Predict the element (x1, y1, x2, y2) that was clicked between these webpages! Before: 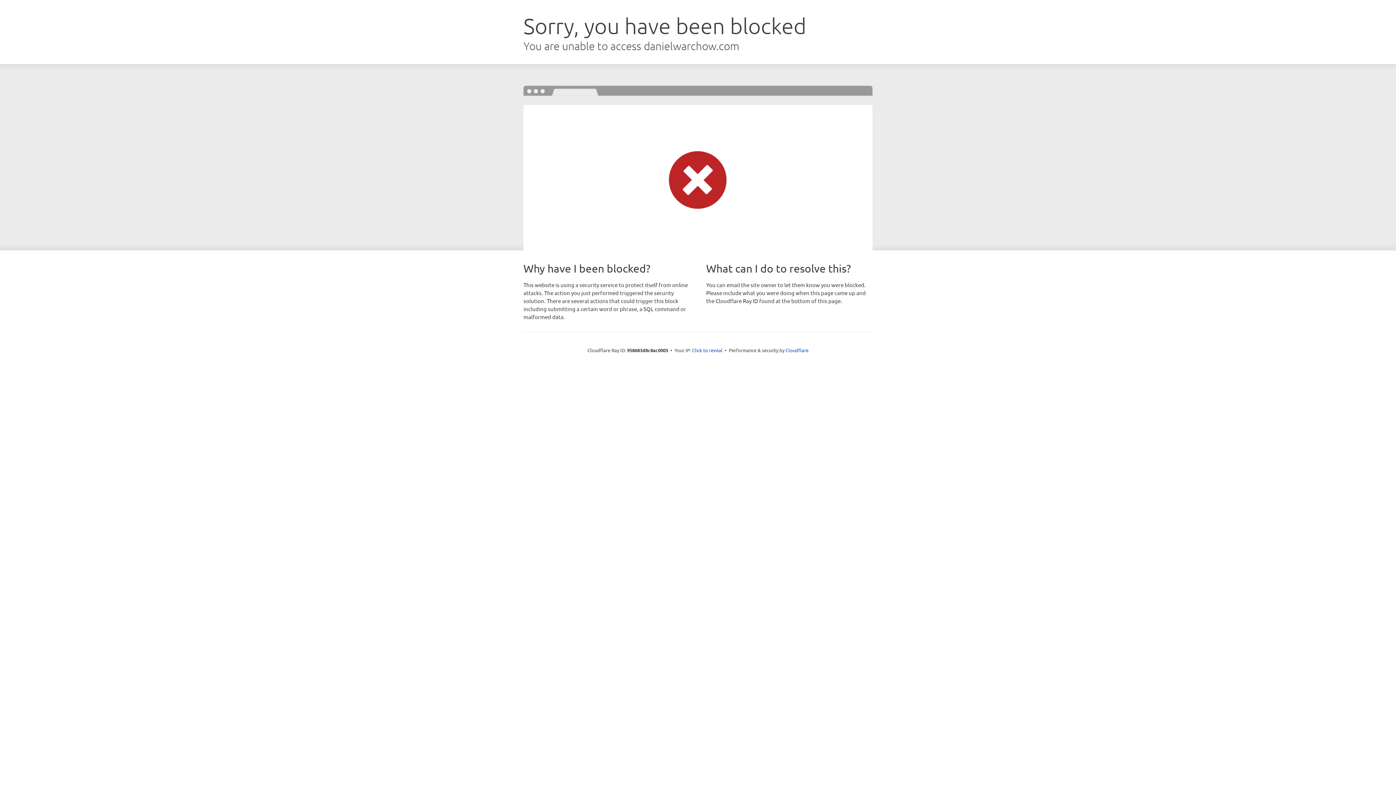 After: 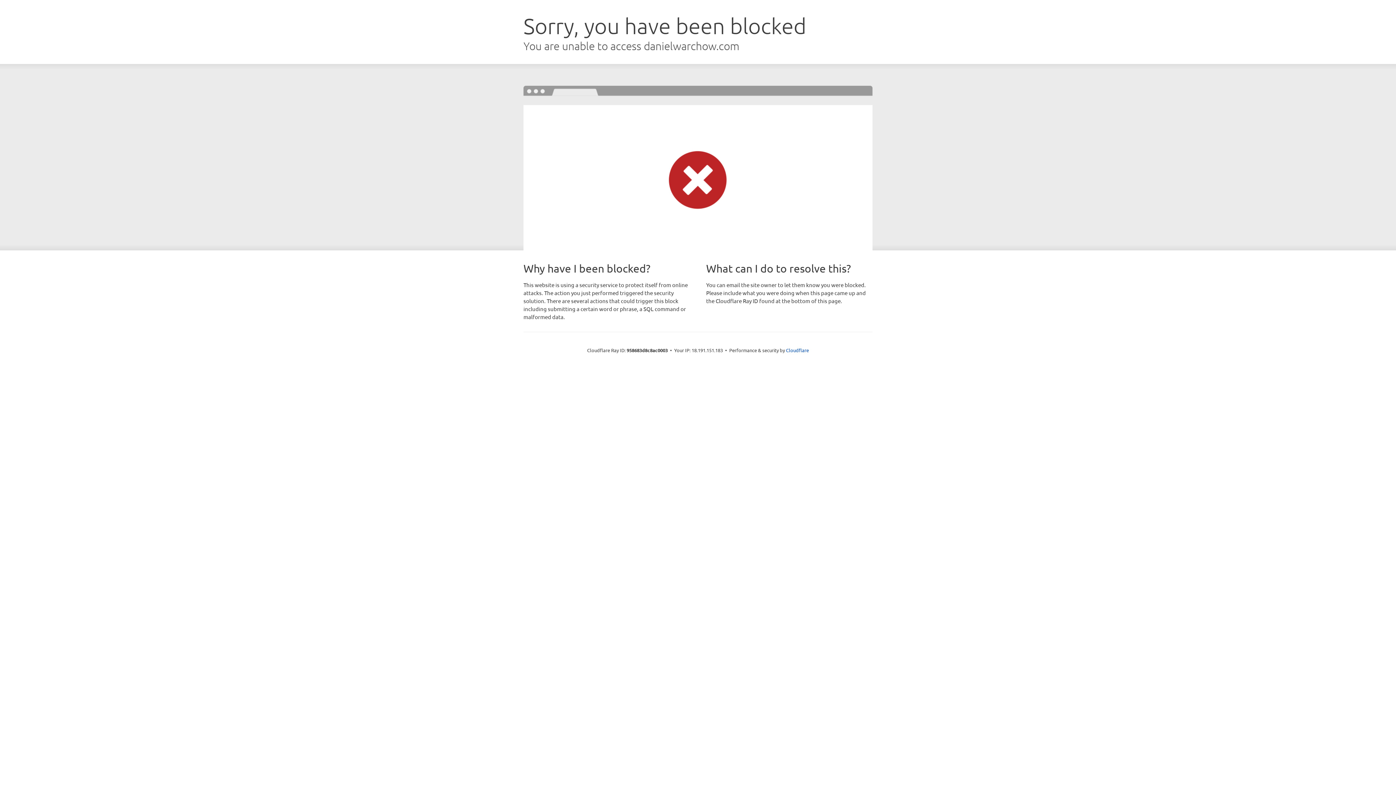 Action: label: Click to reveal bbox: (692, 346, 722, 353)